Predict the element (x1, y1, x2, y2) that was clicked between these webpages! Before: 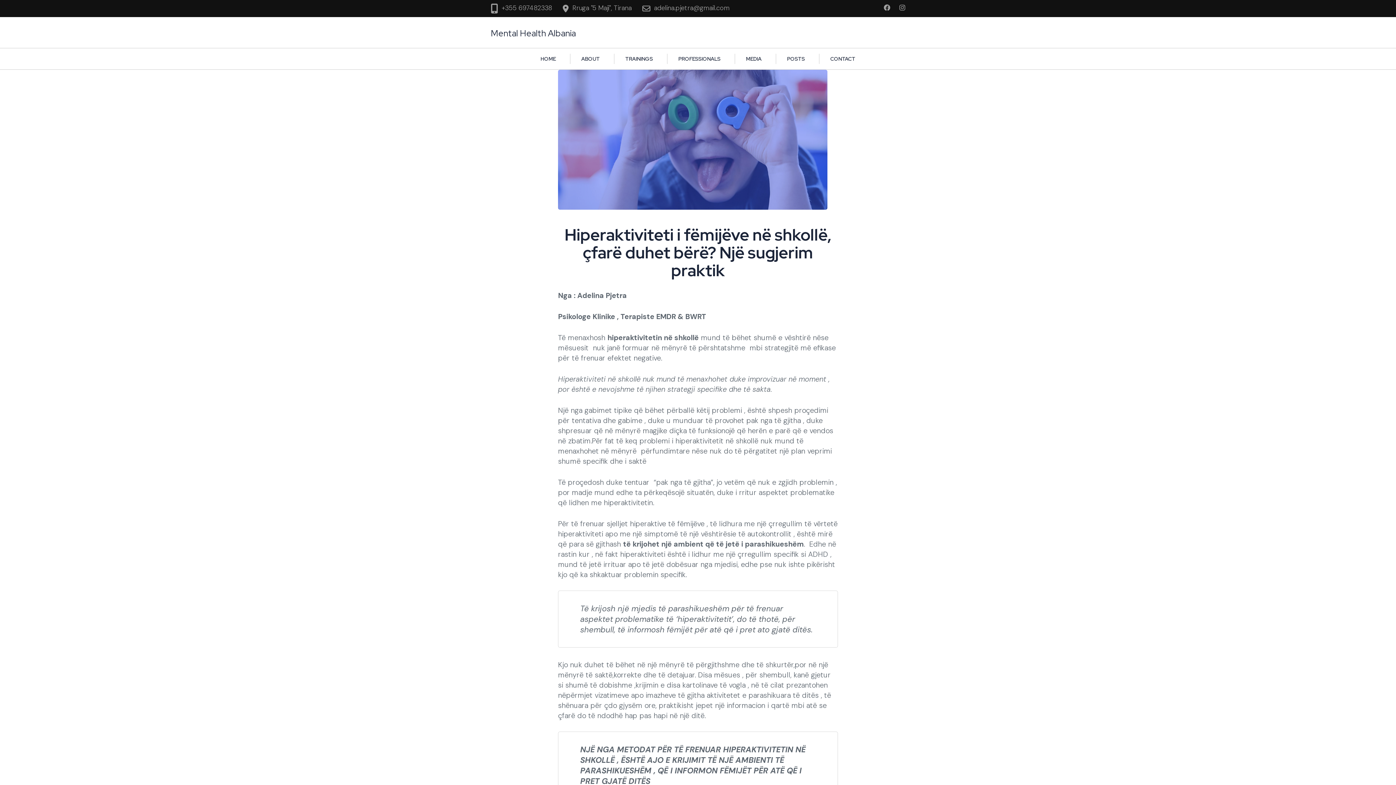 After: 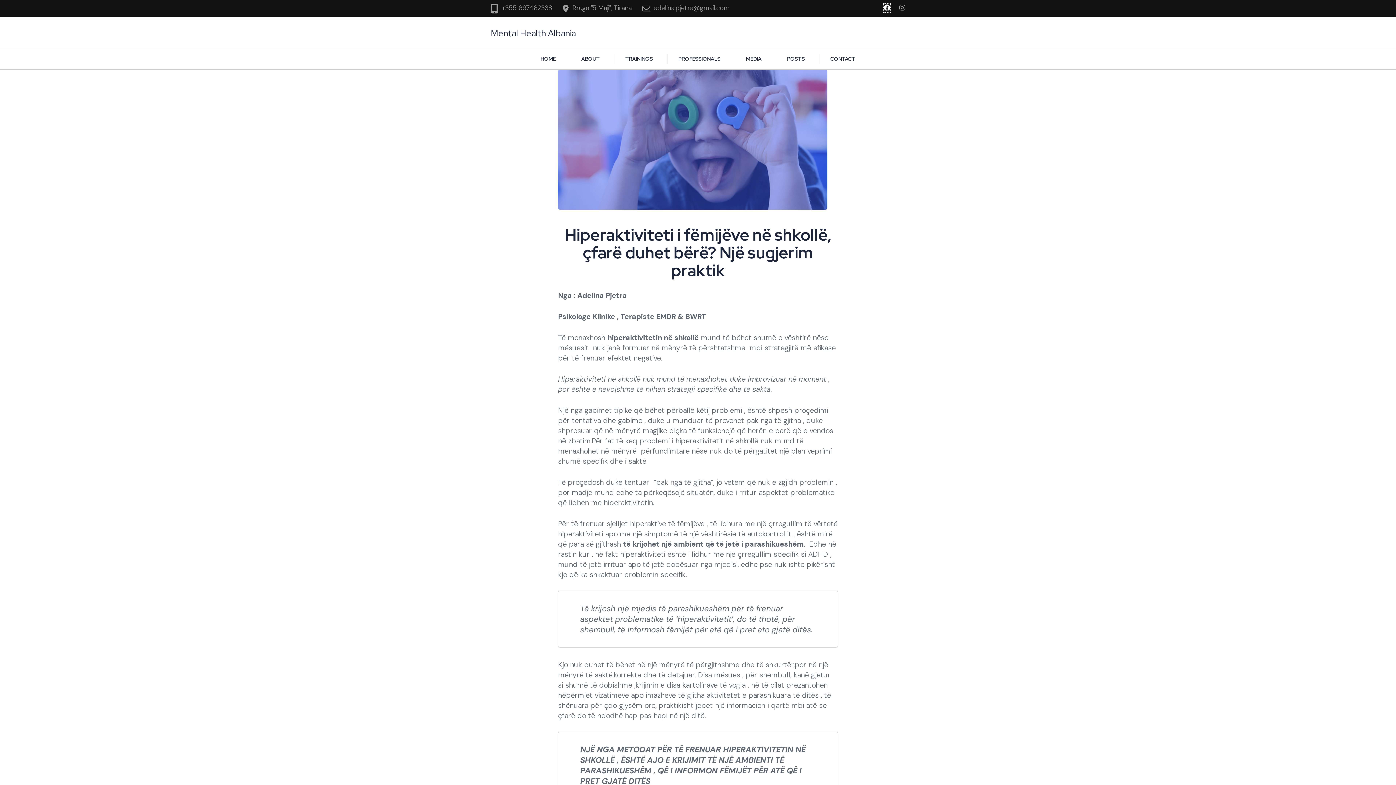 Action: bbox: (884, 3, 890, 12)